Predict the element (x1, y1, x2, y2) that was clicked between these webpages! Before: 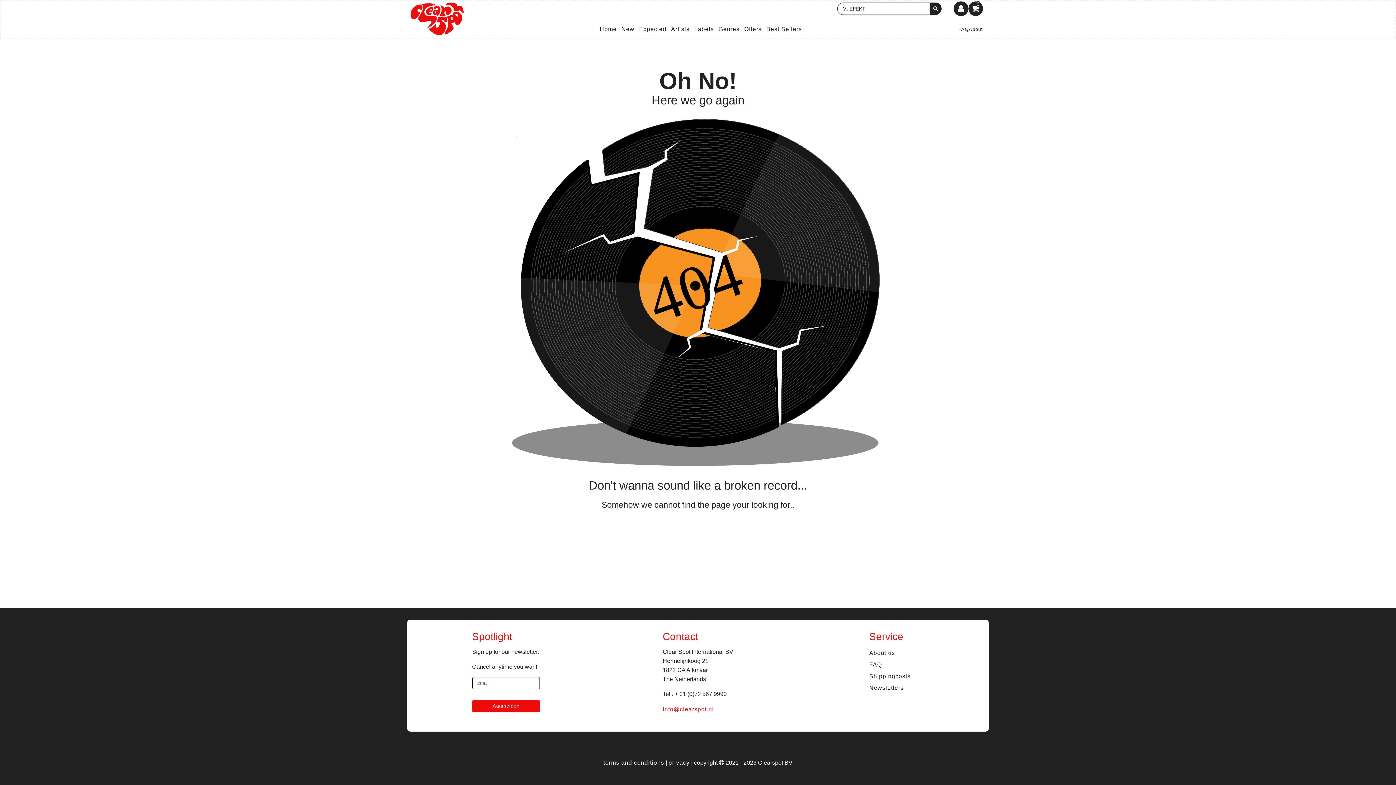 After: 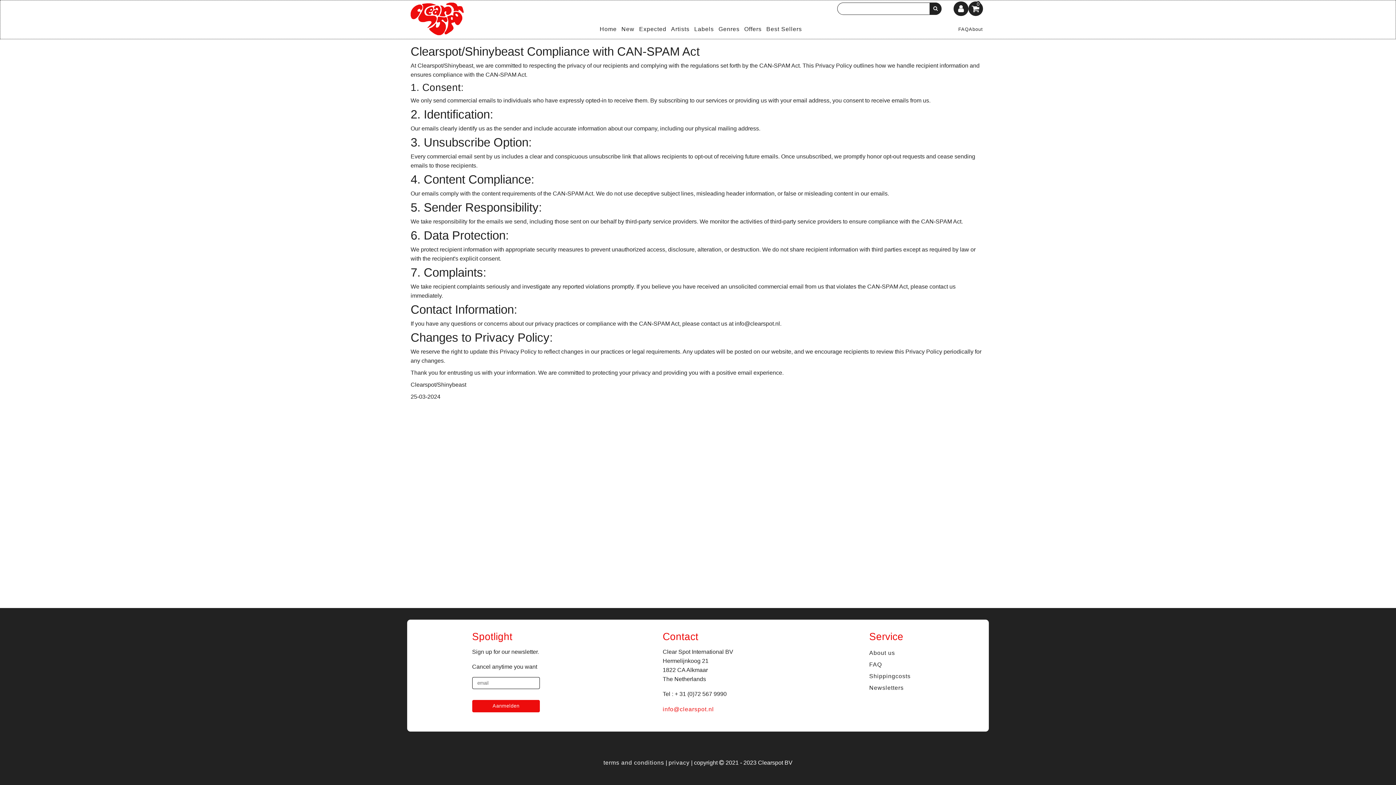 Action: label: privacy bbox: (668, 760, 689, 766)